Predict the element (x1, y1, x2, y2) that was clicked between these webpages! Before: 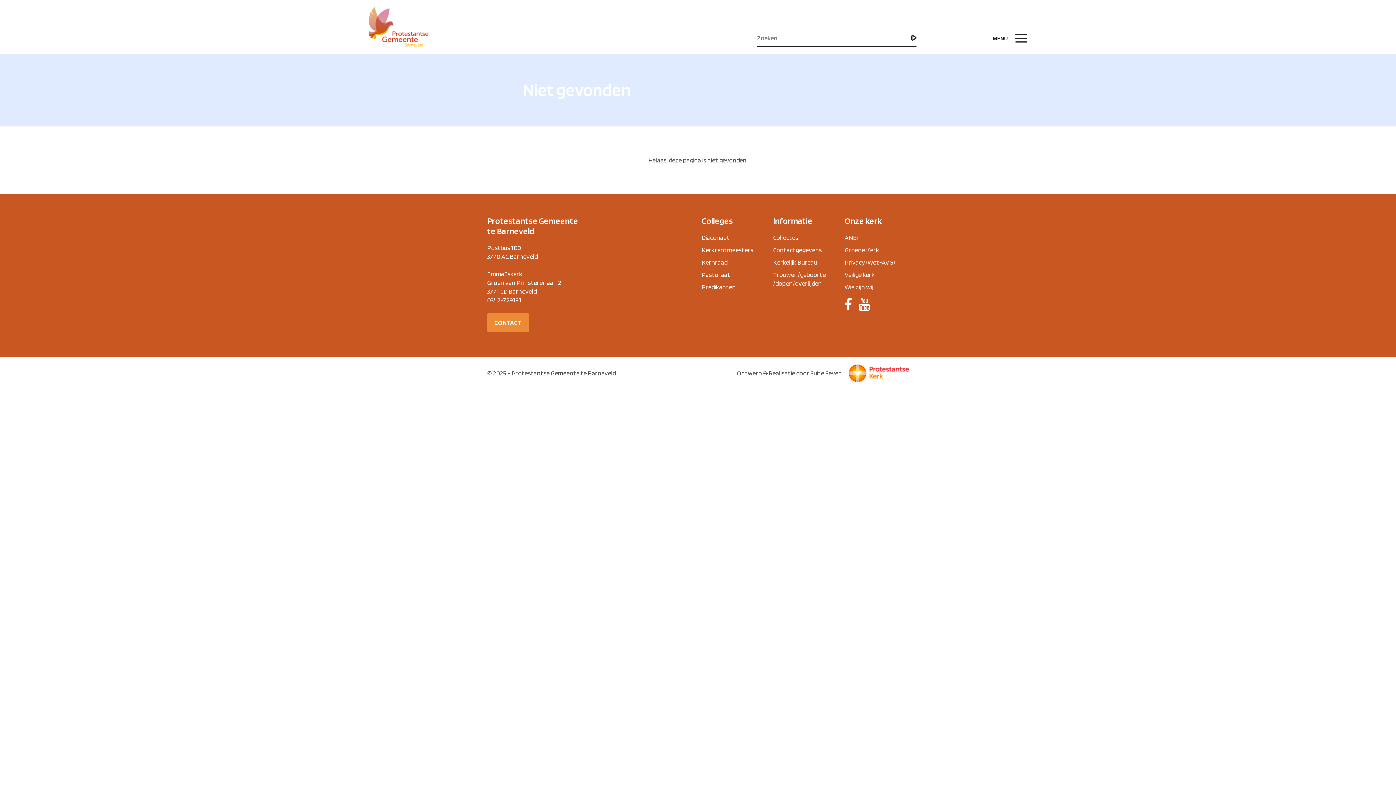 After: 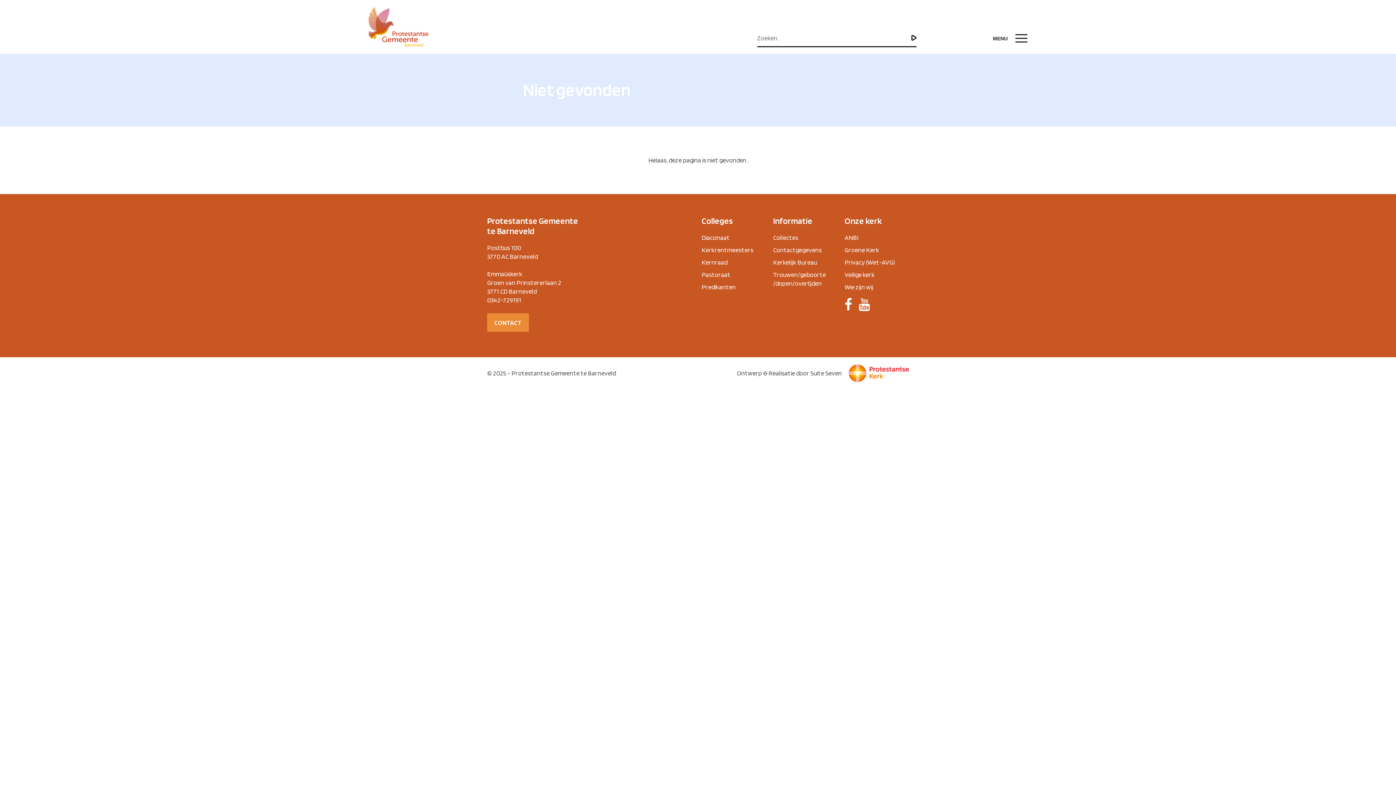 Action: bbox: (844, 298, 852, 311)